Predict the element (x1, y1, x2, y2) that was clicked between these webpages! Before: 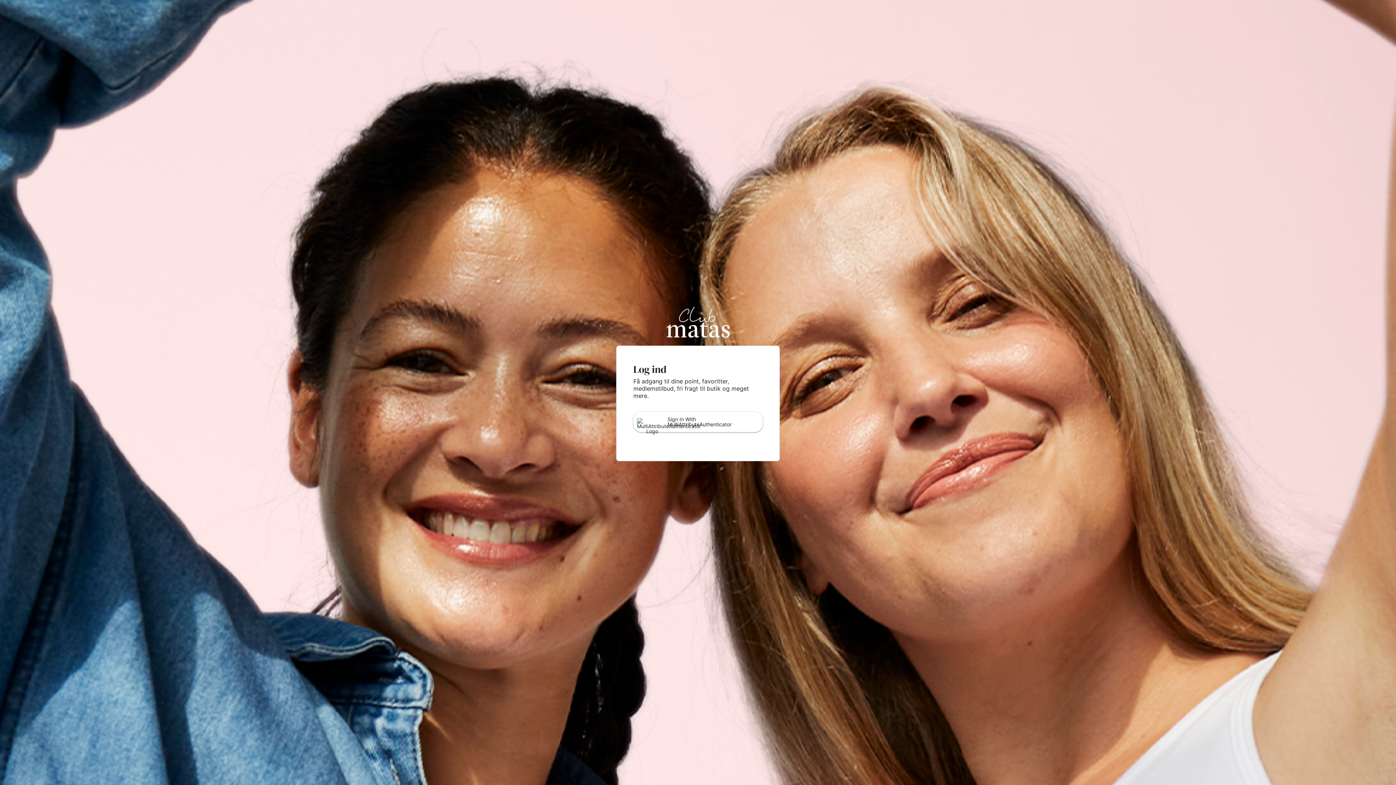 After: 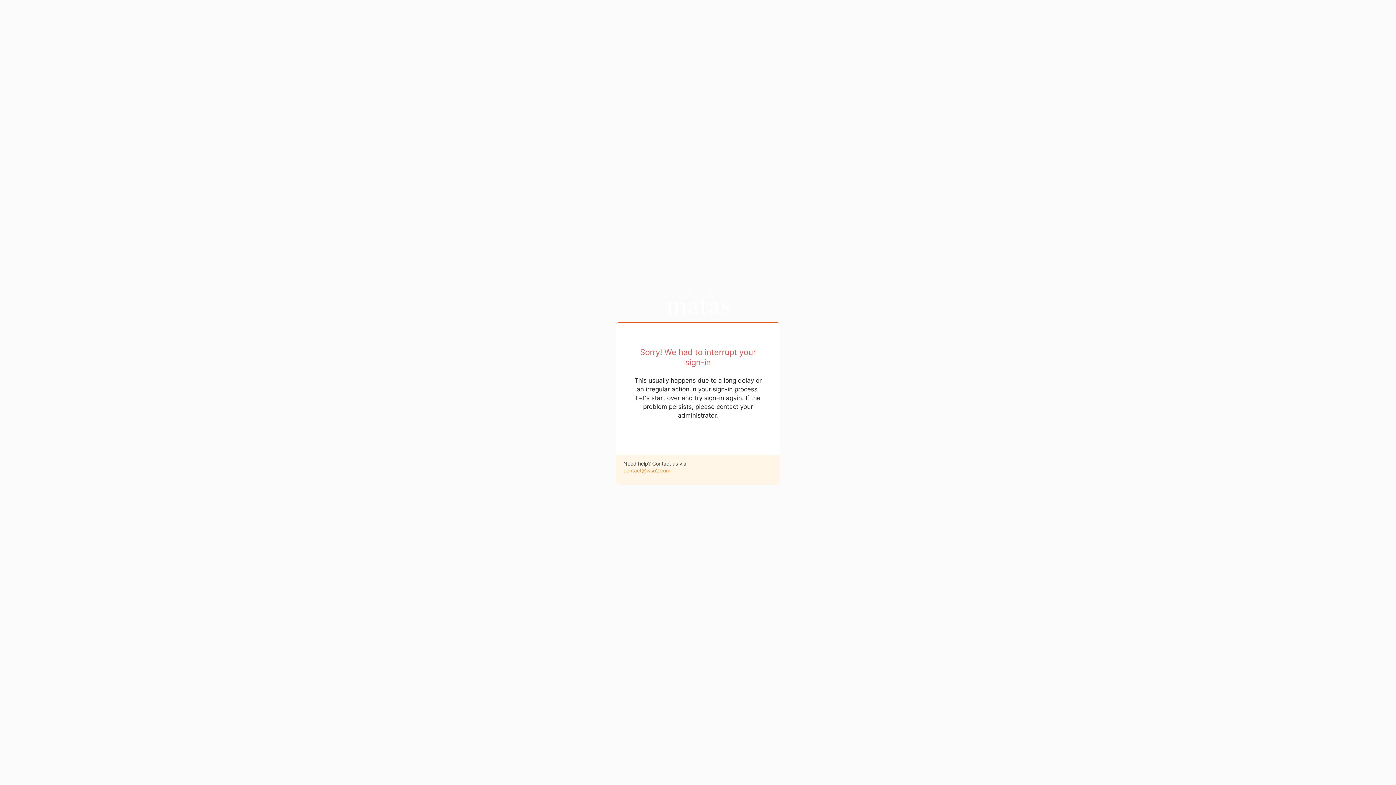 Action: bbox: (633, 412, 762, 432) label: Sign In With MultiAttributeAuthenticator